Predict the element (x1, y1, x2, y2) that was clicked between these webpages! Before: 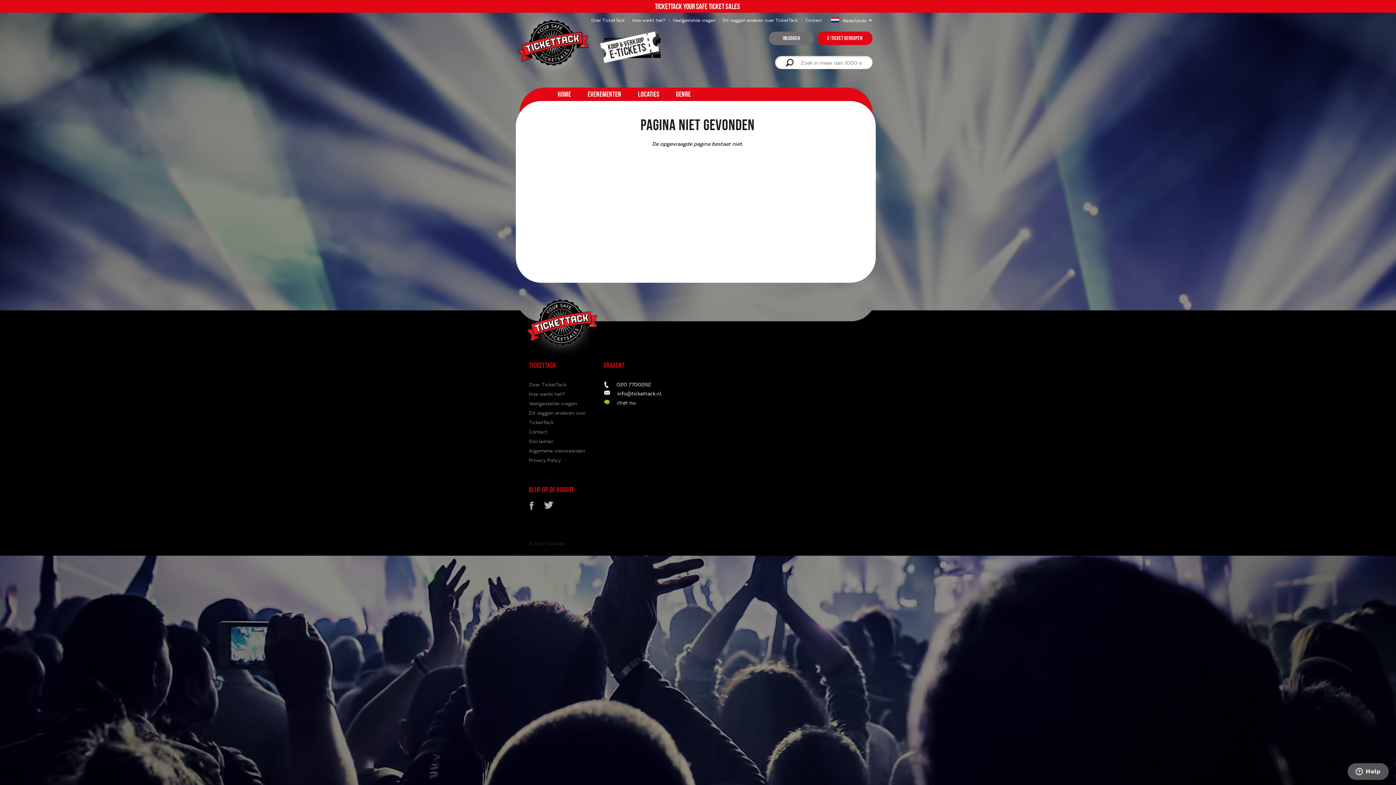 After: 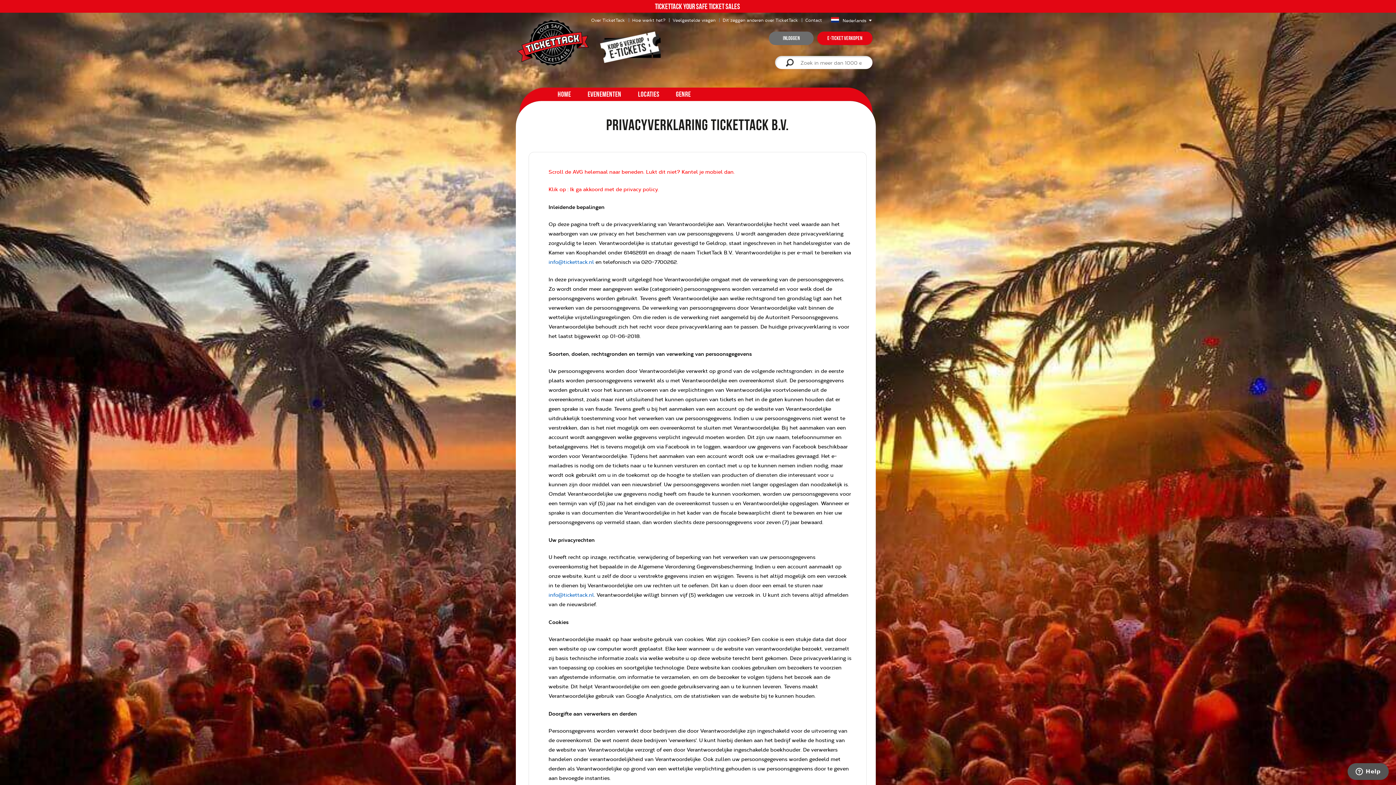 Action: bbox: (529, 457, 561, 463) label: Privacy Policy